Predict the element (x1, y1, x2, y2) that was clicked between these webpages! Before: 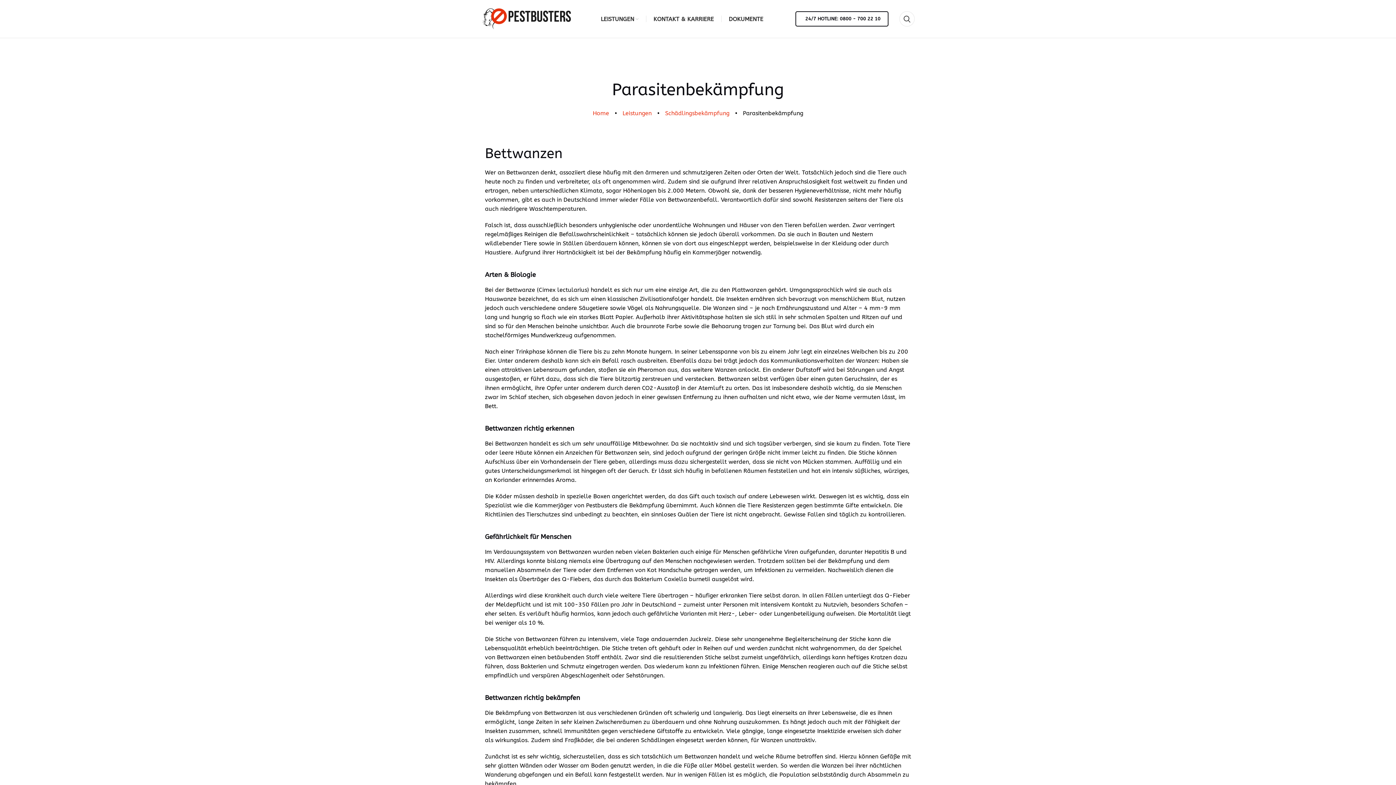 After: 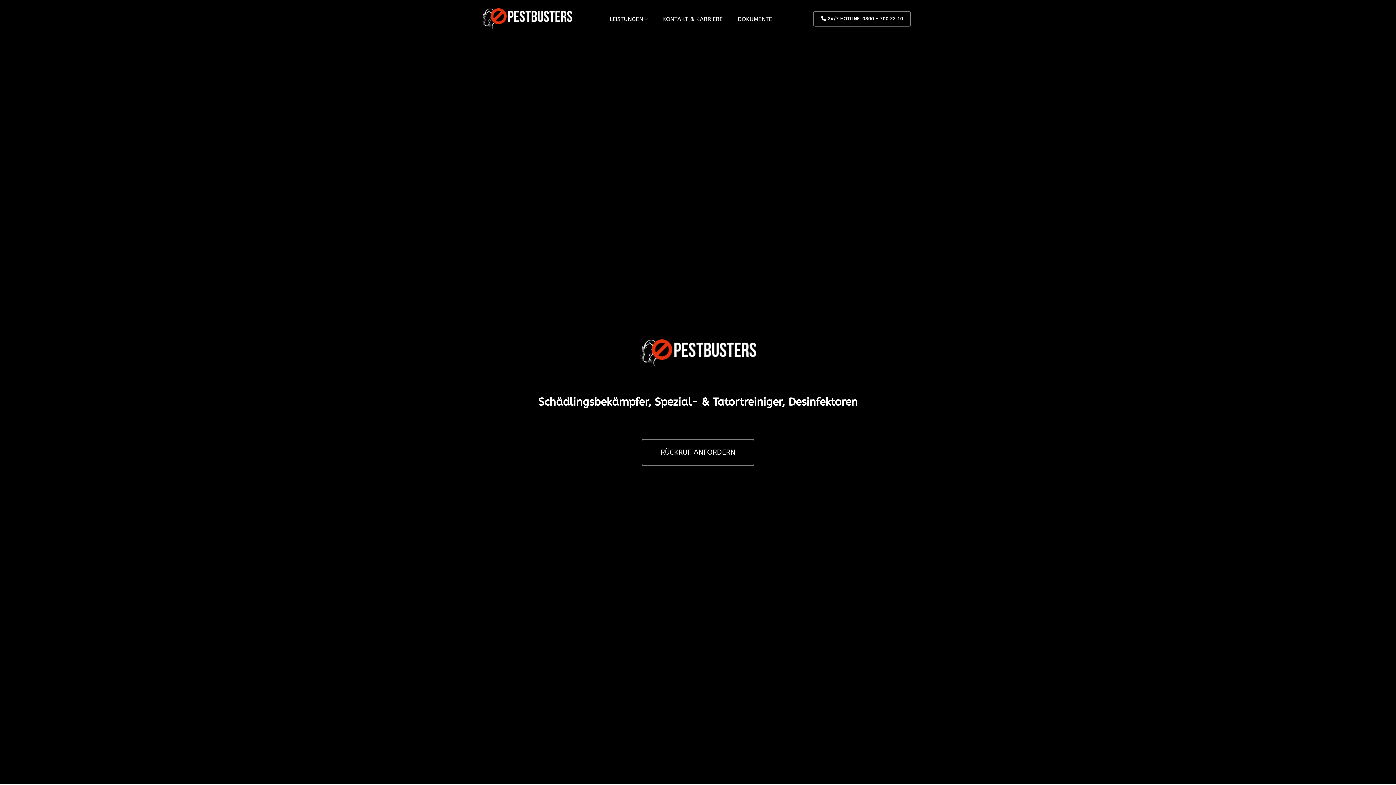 Action: label: Home bbox: (592, 109, 609, 116)